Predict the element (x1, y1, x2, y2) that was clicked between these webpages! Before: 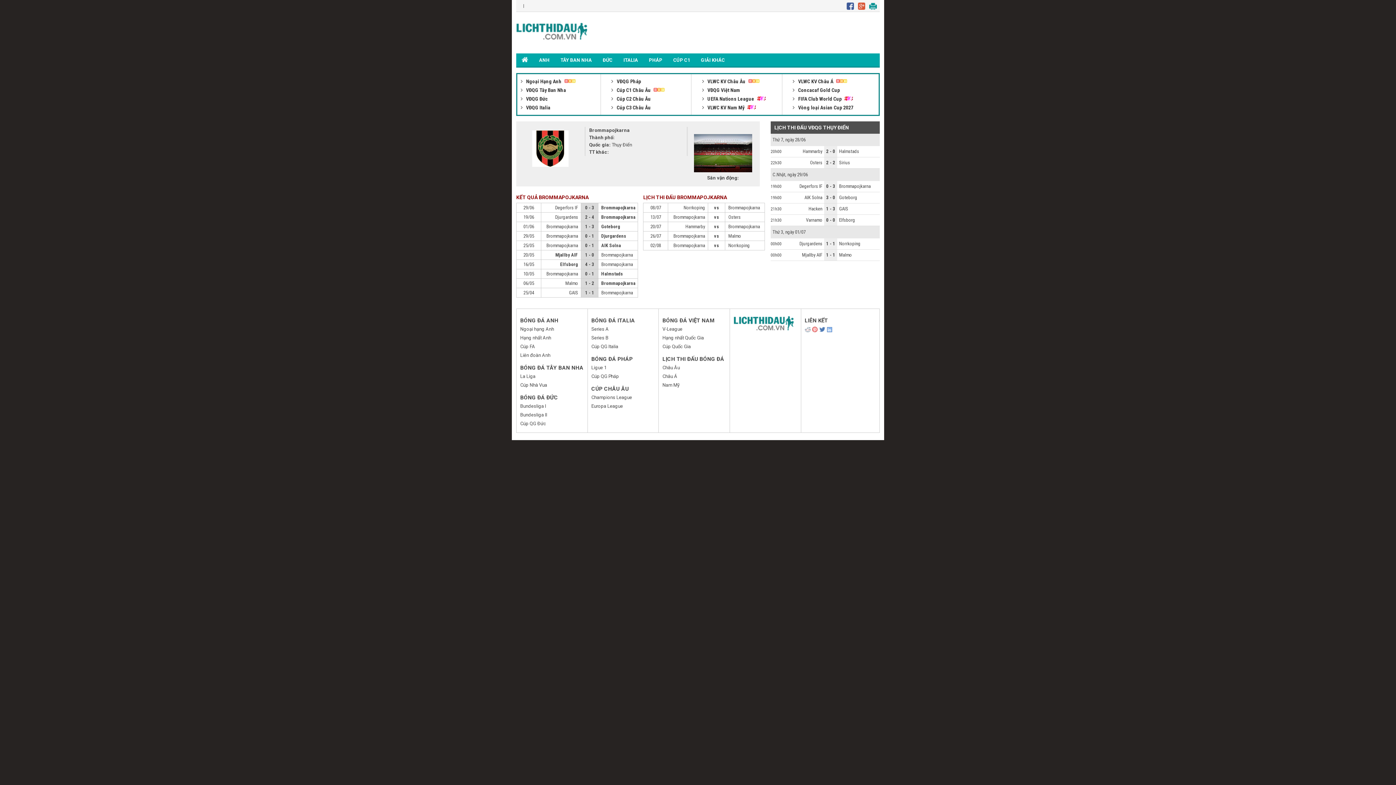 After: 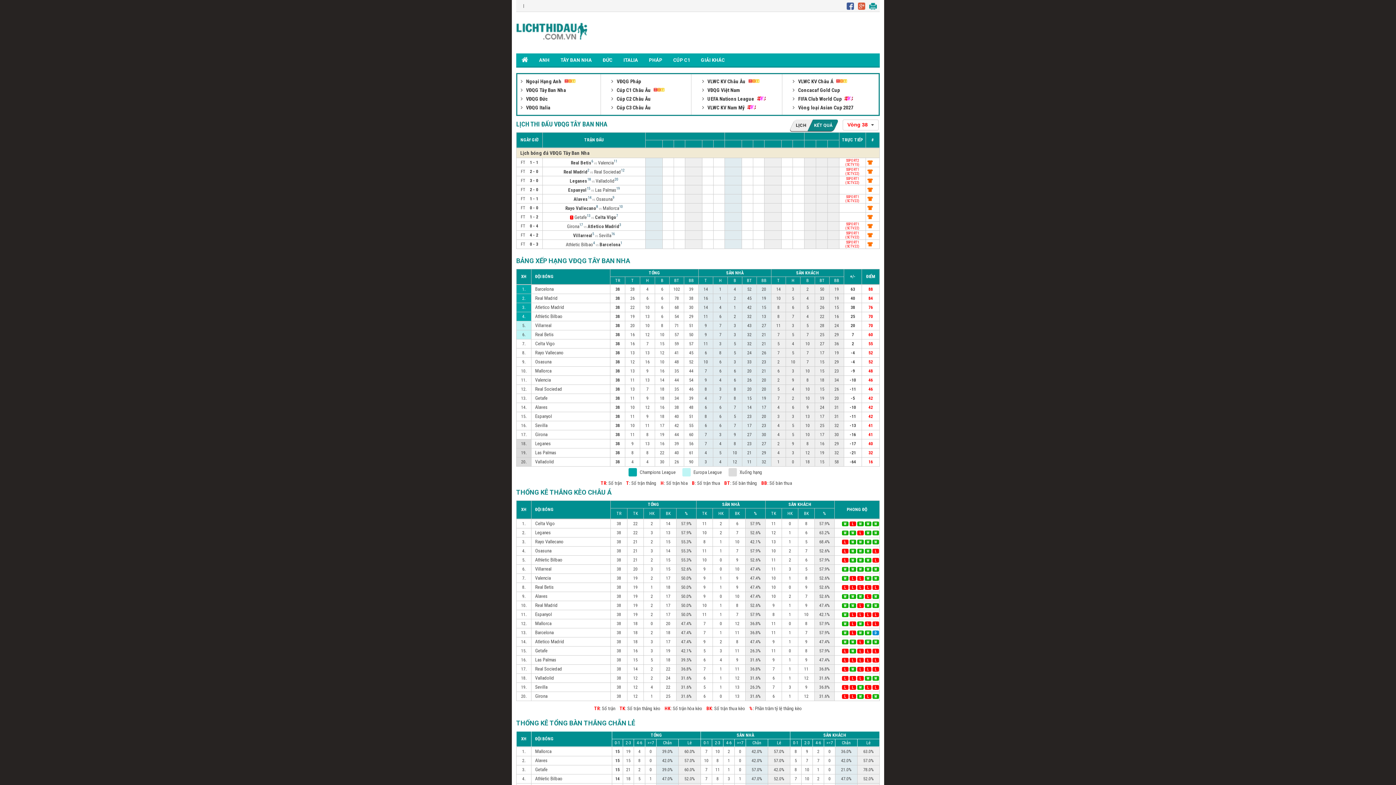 Action: label: La Liga bbox: (520, 373, 535, 379)